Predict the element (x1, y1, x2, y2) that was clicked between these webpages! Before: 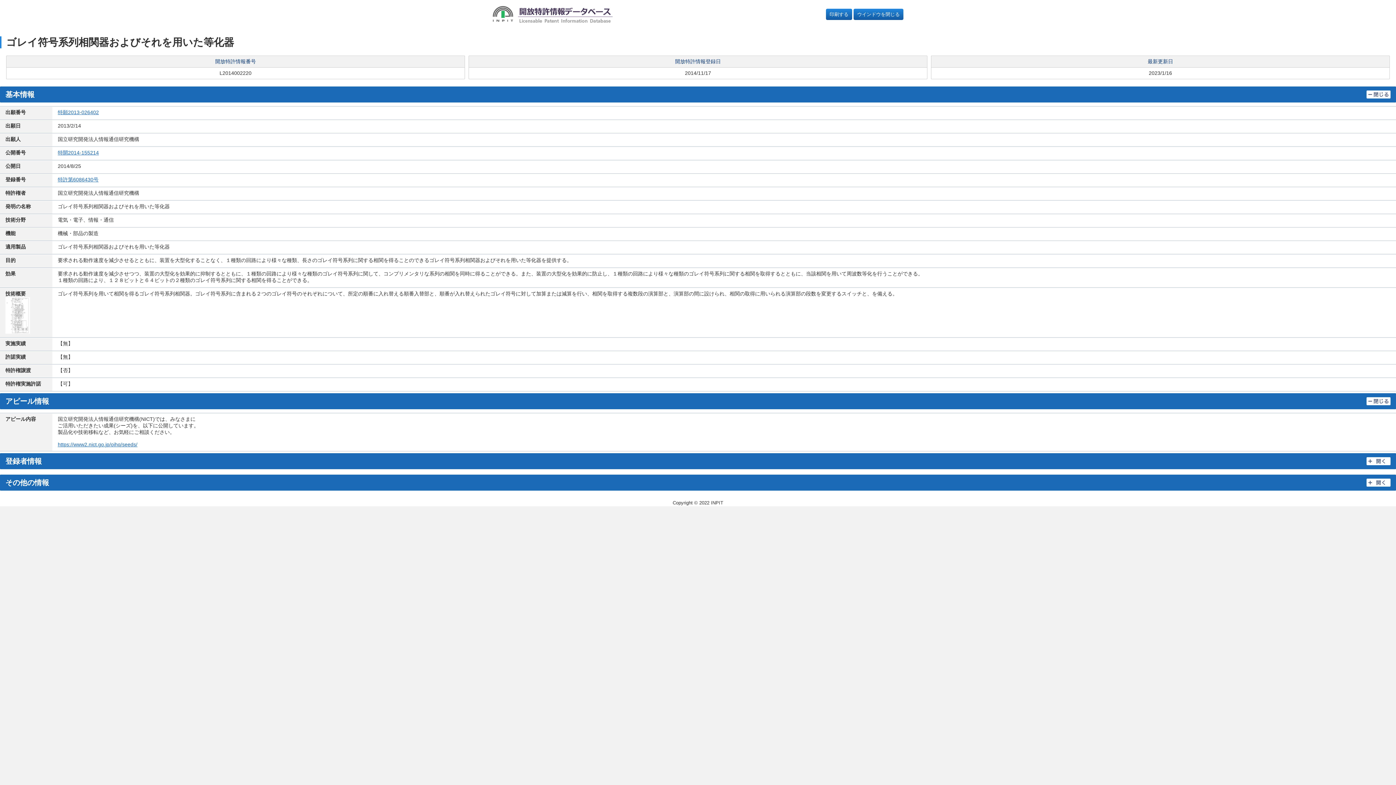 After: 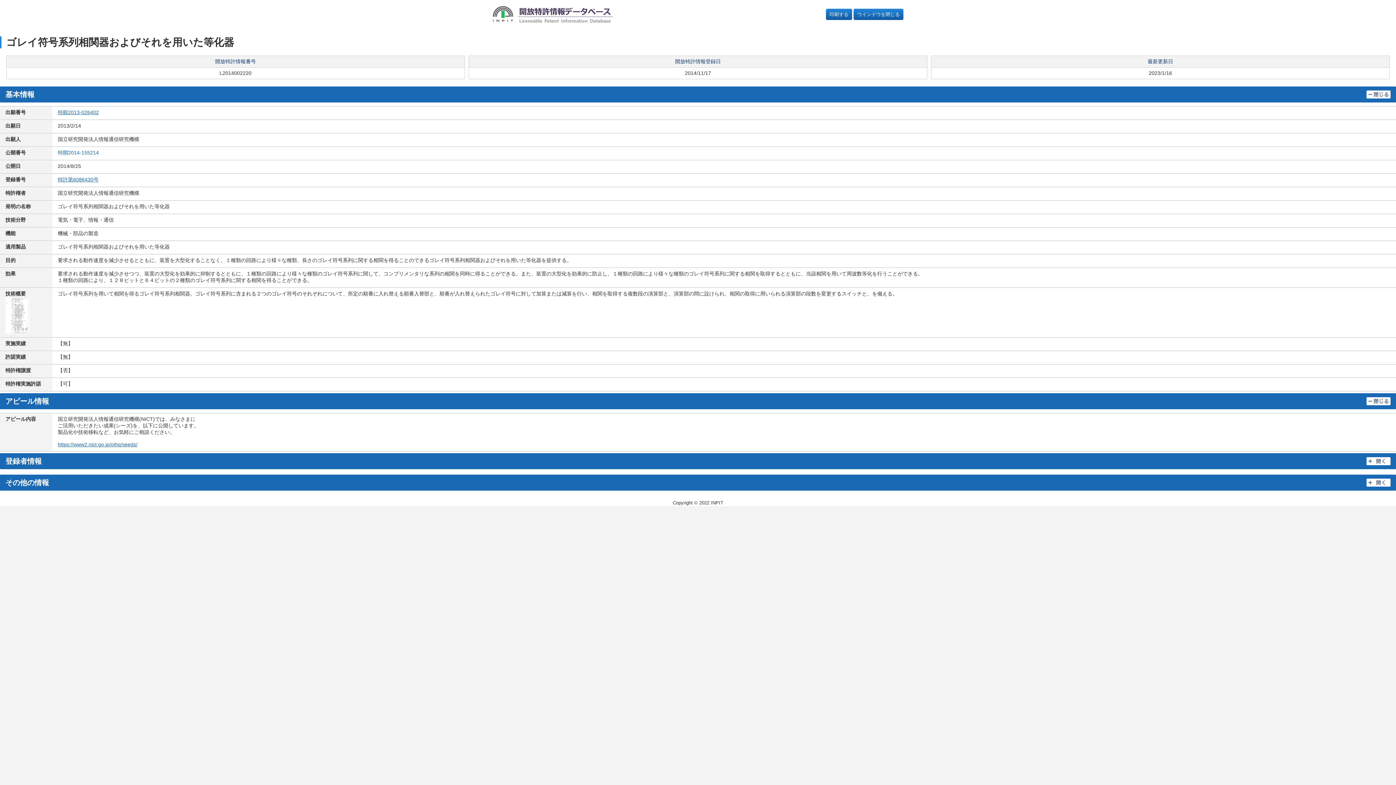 Action: bbox: (57, 149, 98, 155) label: 特開2014-155214